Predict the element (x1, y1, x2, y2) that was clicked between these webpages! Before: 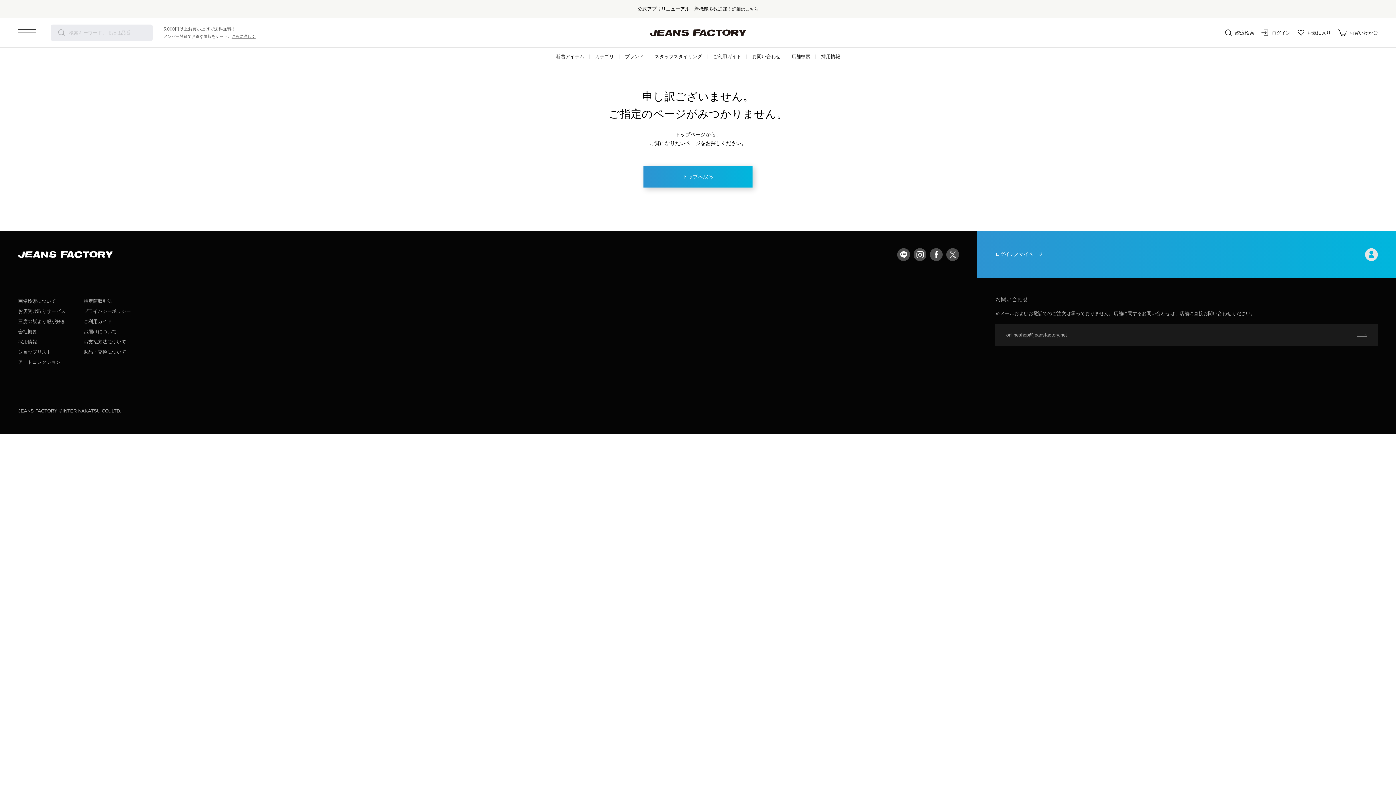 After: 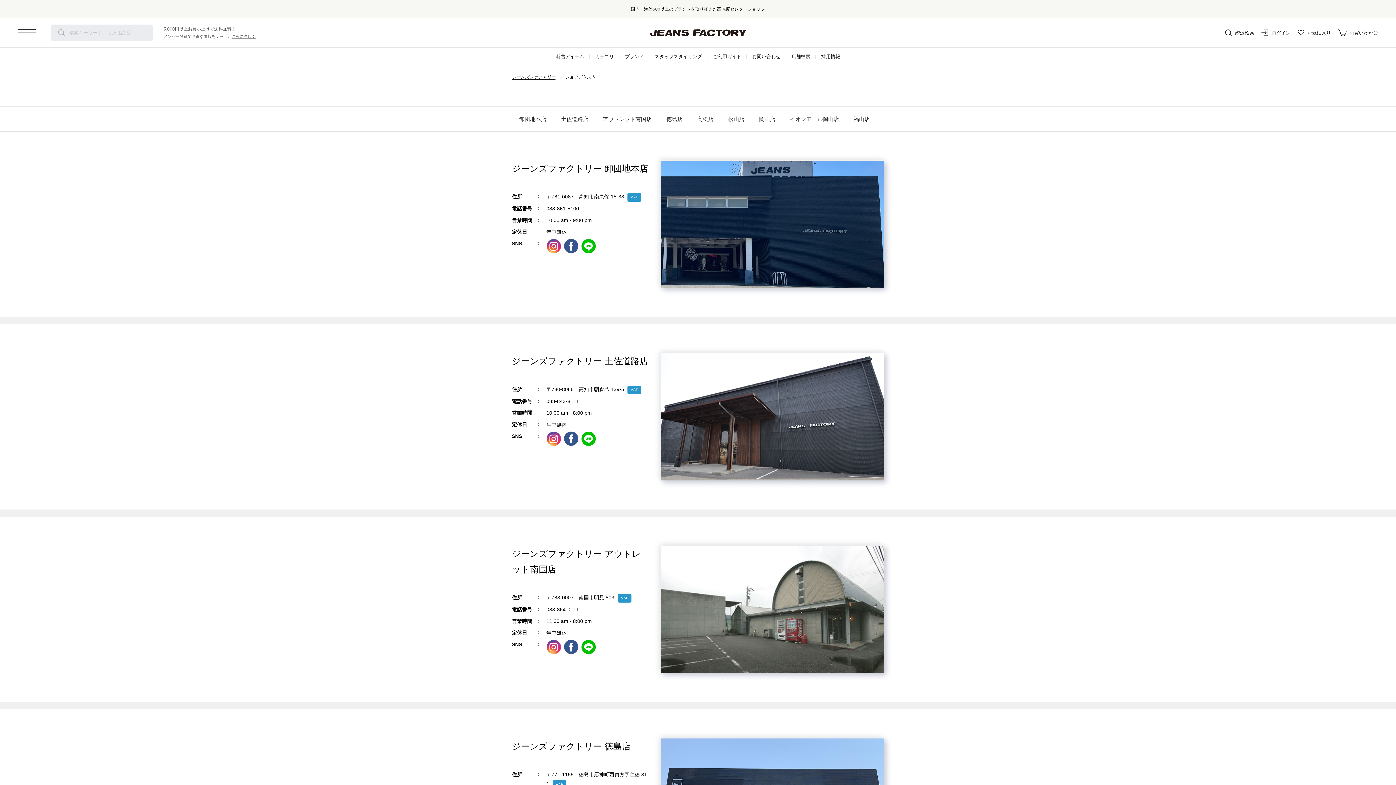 Action: bbox: (18, 347, 51, 357) label: ショップリスト